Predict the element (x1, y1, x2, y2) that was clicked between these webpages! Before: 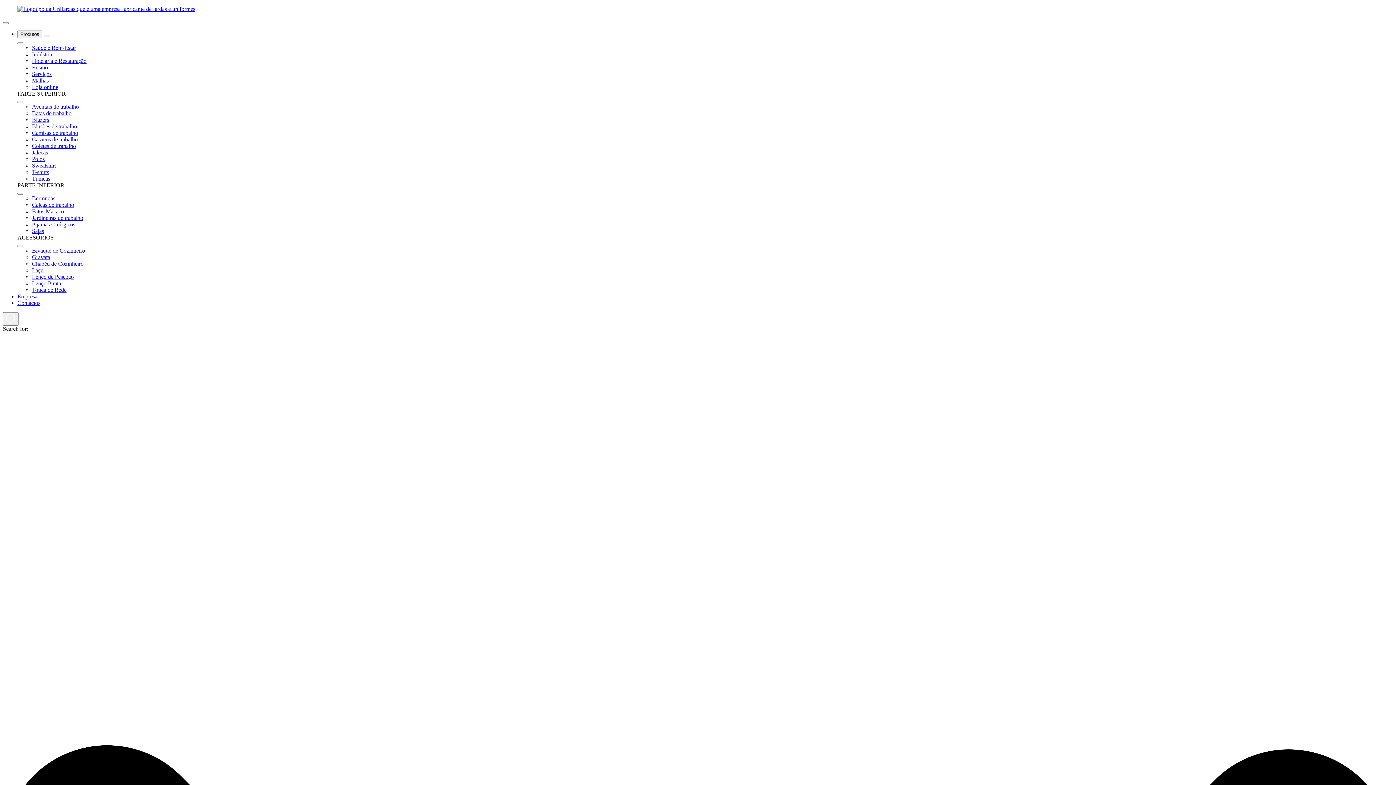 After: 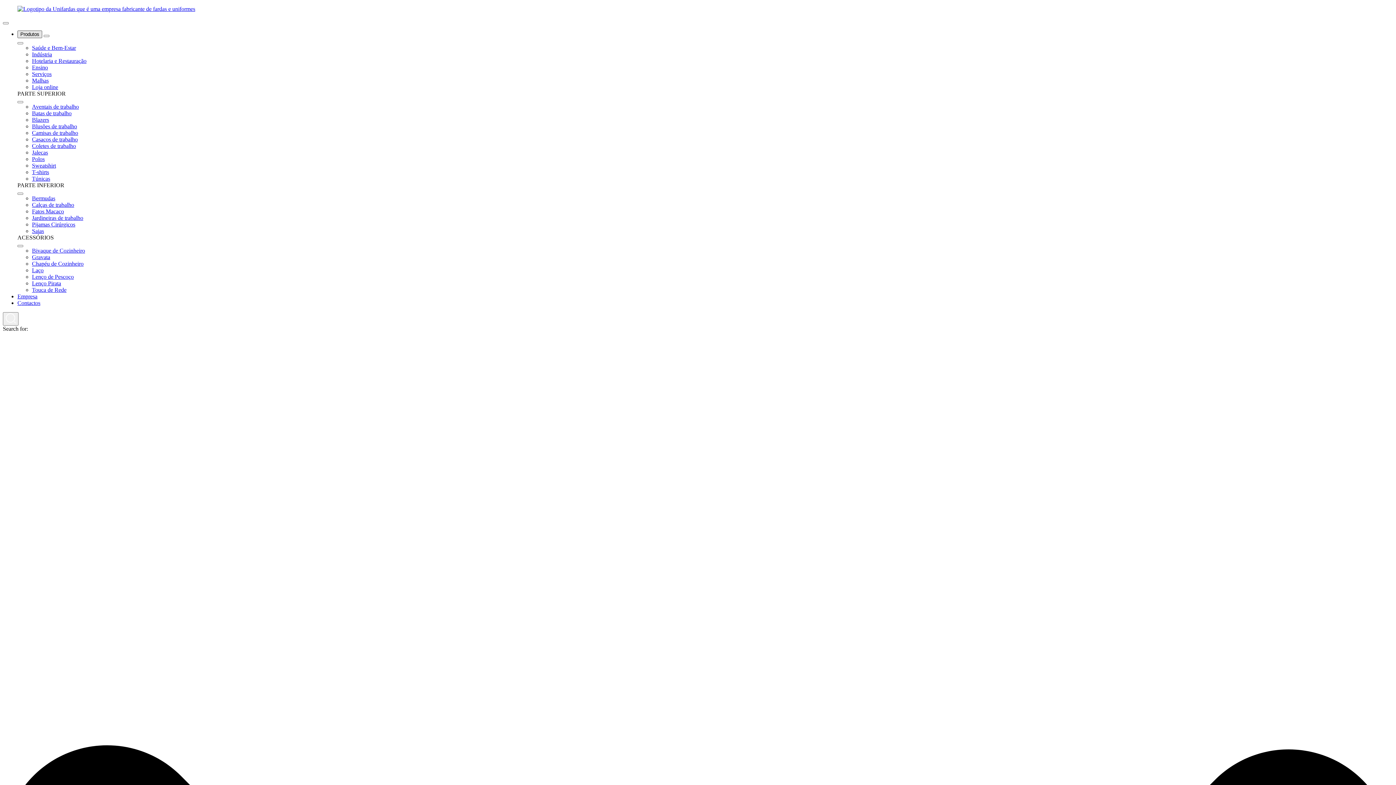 Action: label: Produtos bbox: (17, 30, 42, 38)